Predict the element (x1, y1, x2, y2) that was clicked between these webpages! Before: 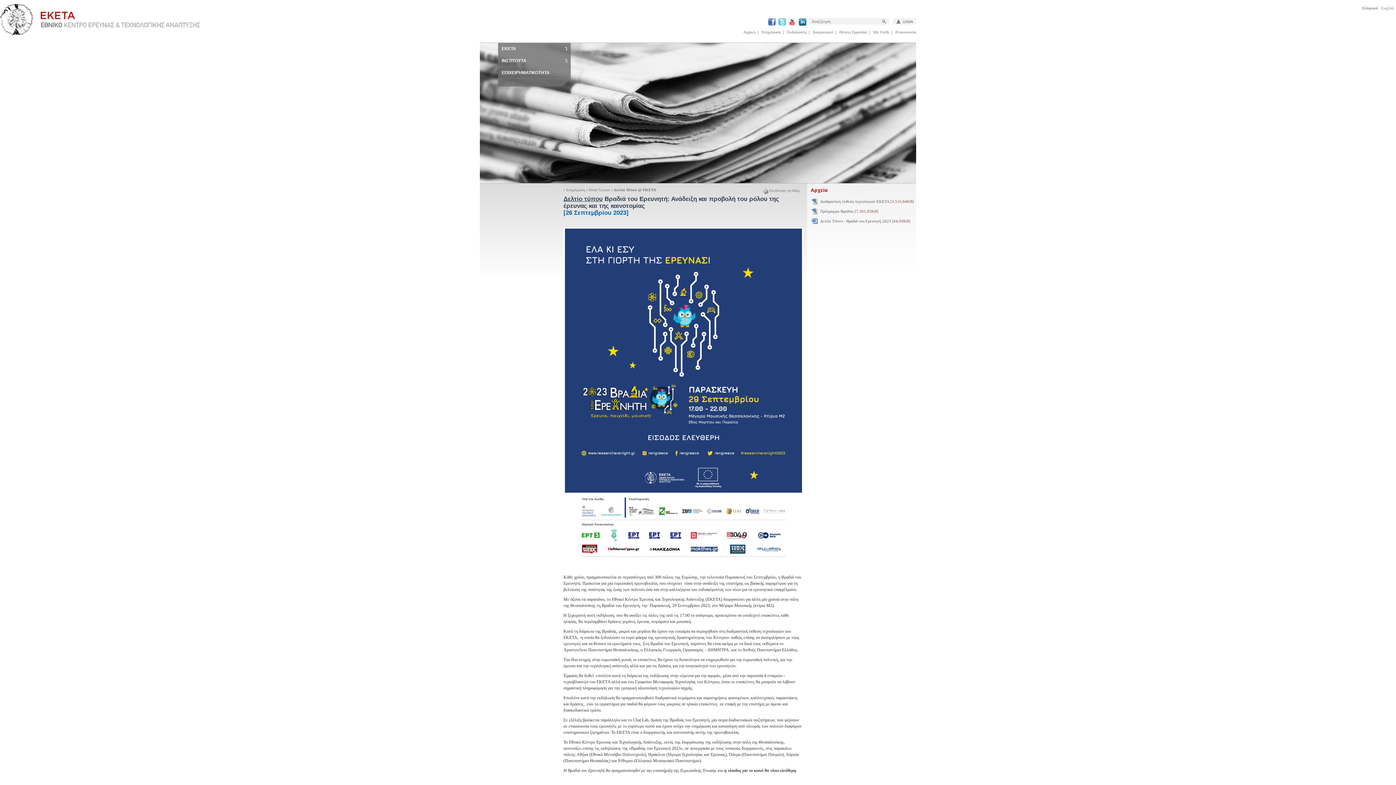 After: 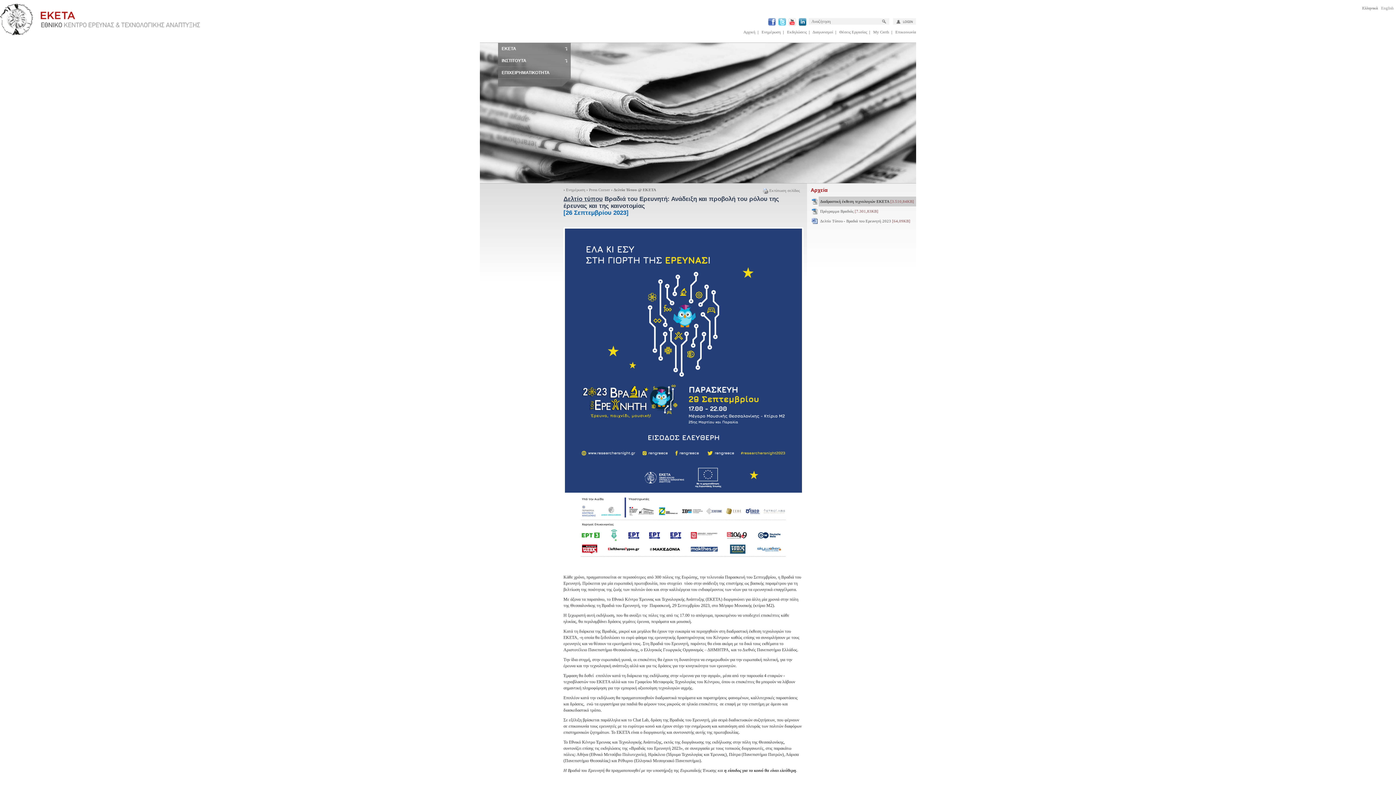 Action: label: Διαδραστική έκθεση τεχνολογιών ΕΚΕΤΑ [3.510,84KB] bbox: (818, 196, 916, 206)